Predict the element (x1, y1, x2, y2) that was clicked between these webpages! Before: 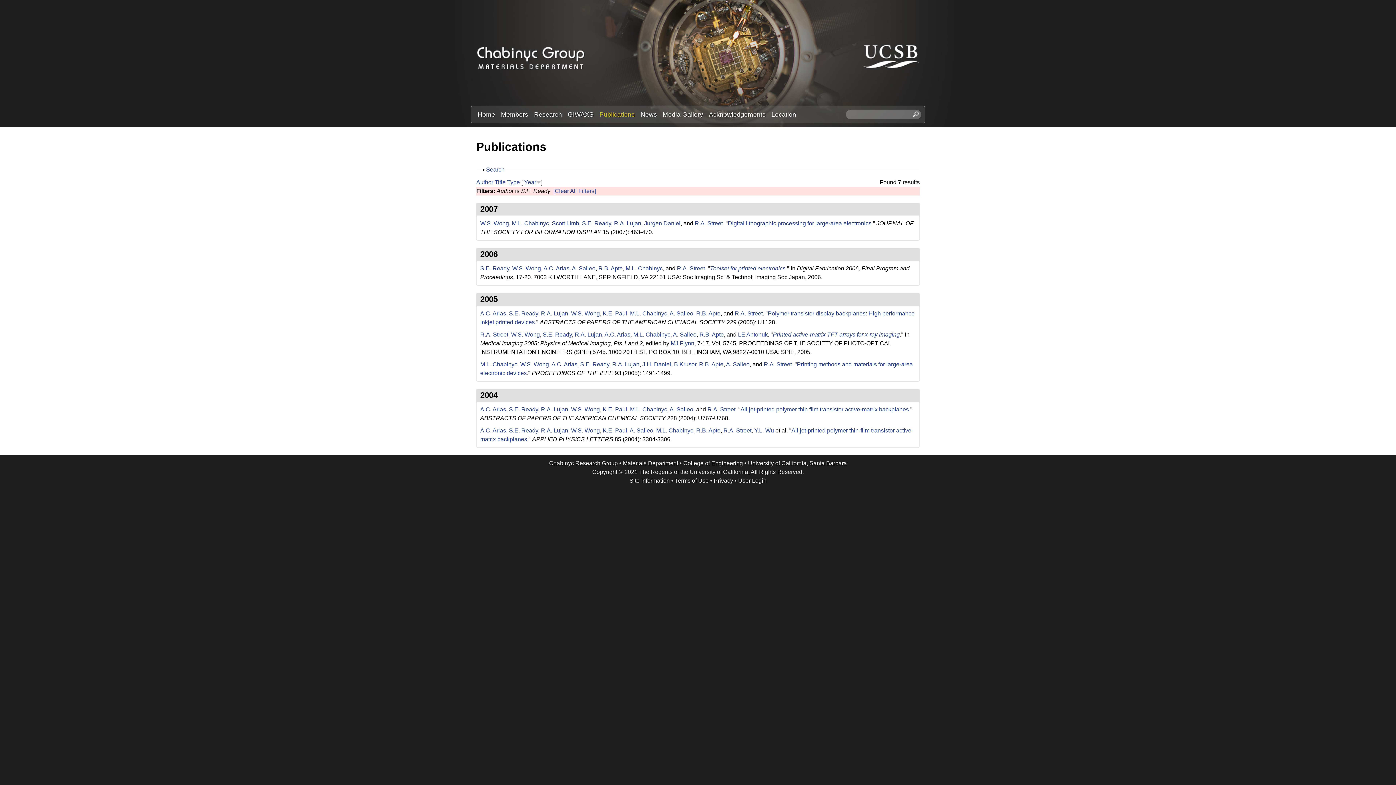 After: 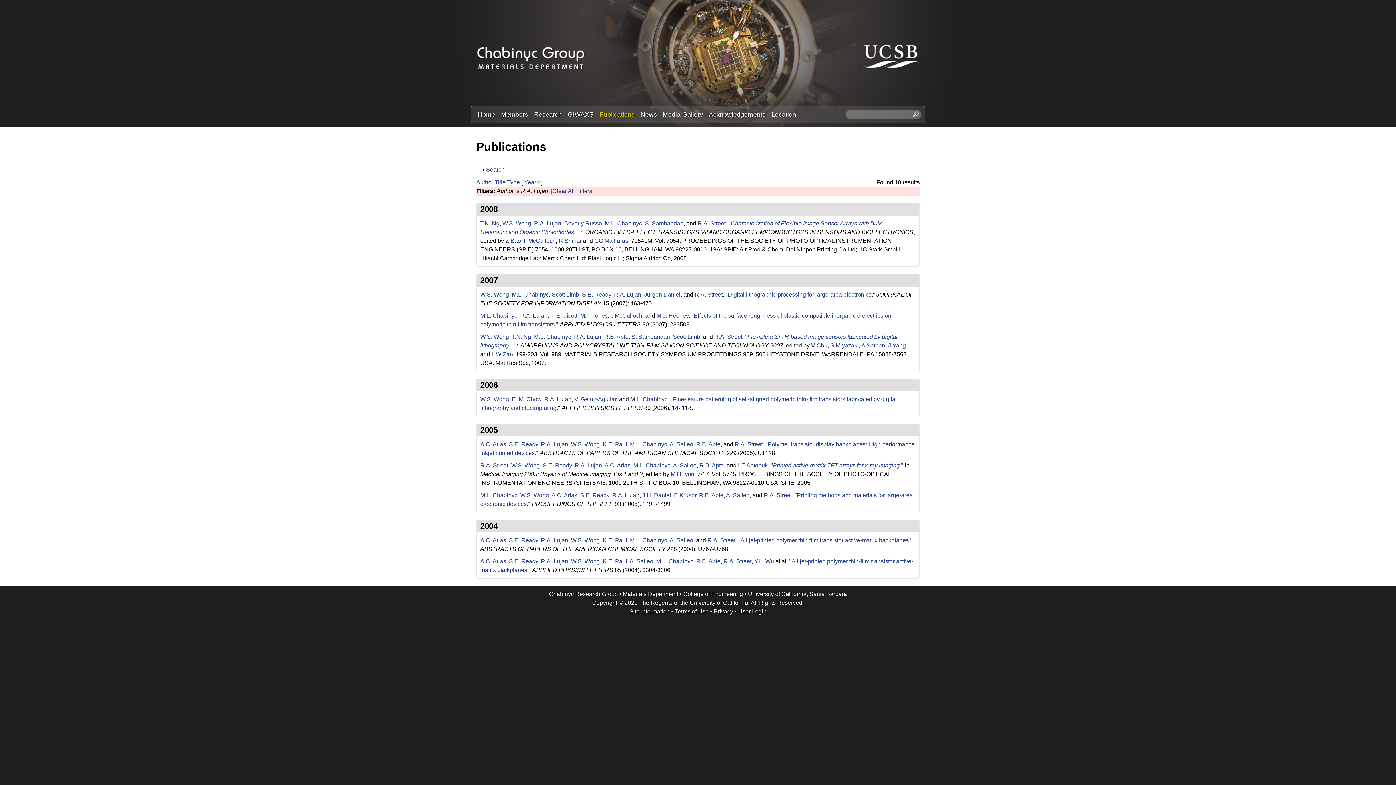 Action: bbox: (574, 331, 602, 337) label: R.A. Lujan